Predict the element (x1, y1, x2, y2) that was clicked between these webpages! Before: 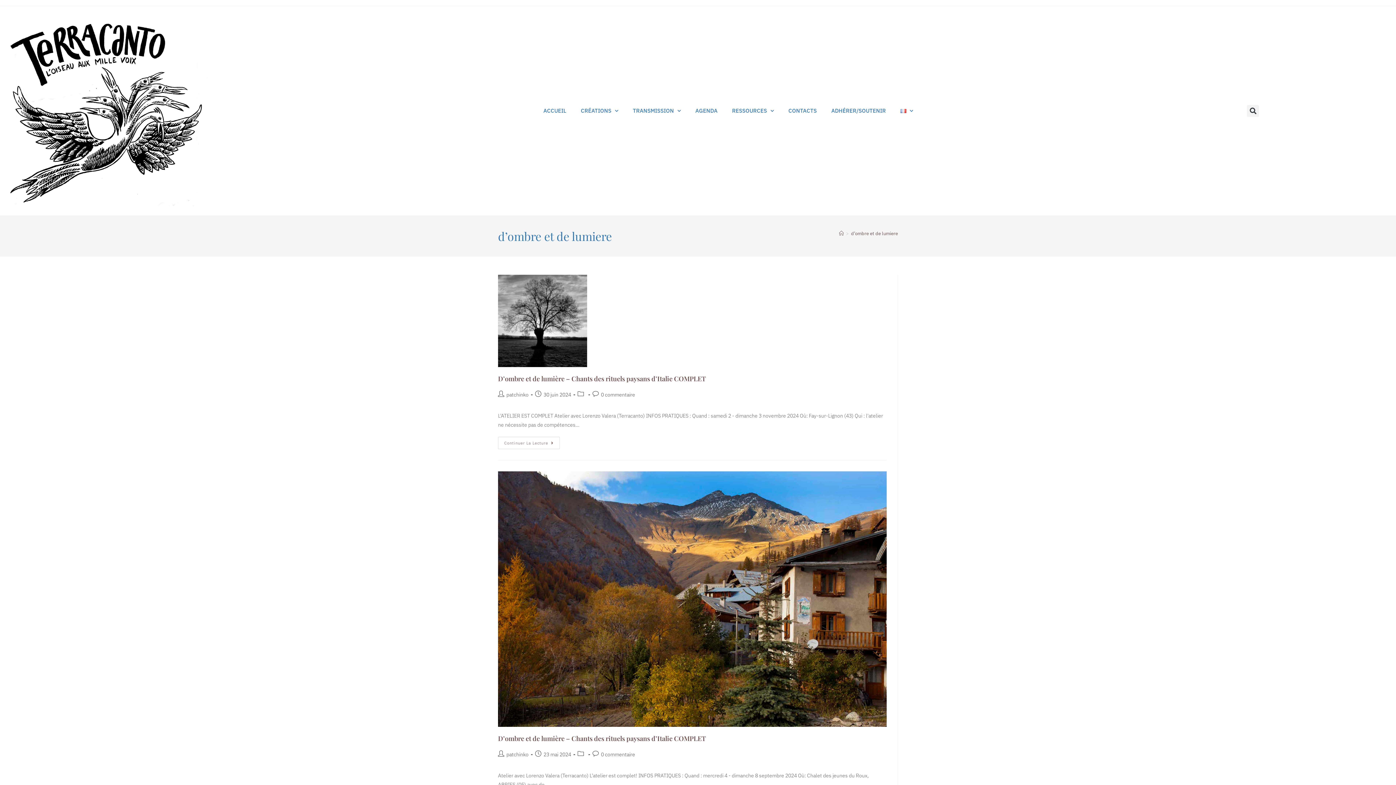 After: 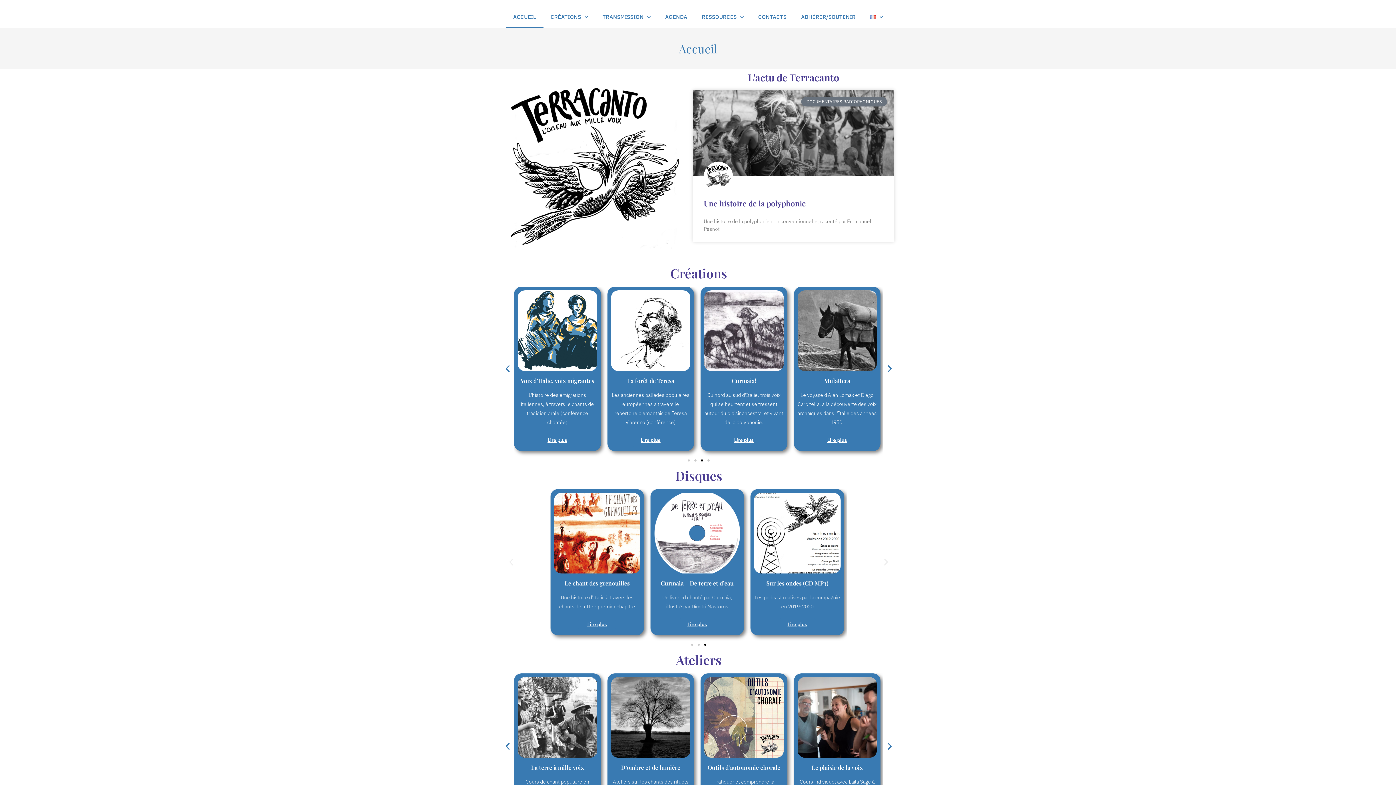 Action: label: Accueil bbox: (839, 230, 844, 236)